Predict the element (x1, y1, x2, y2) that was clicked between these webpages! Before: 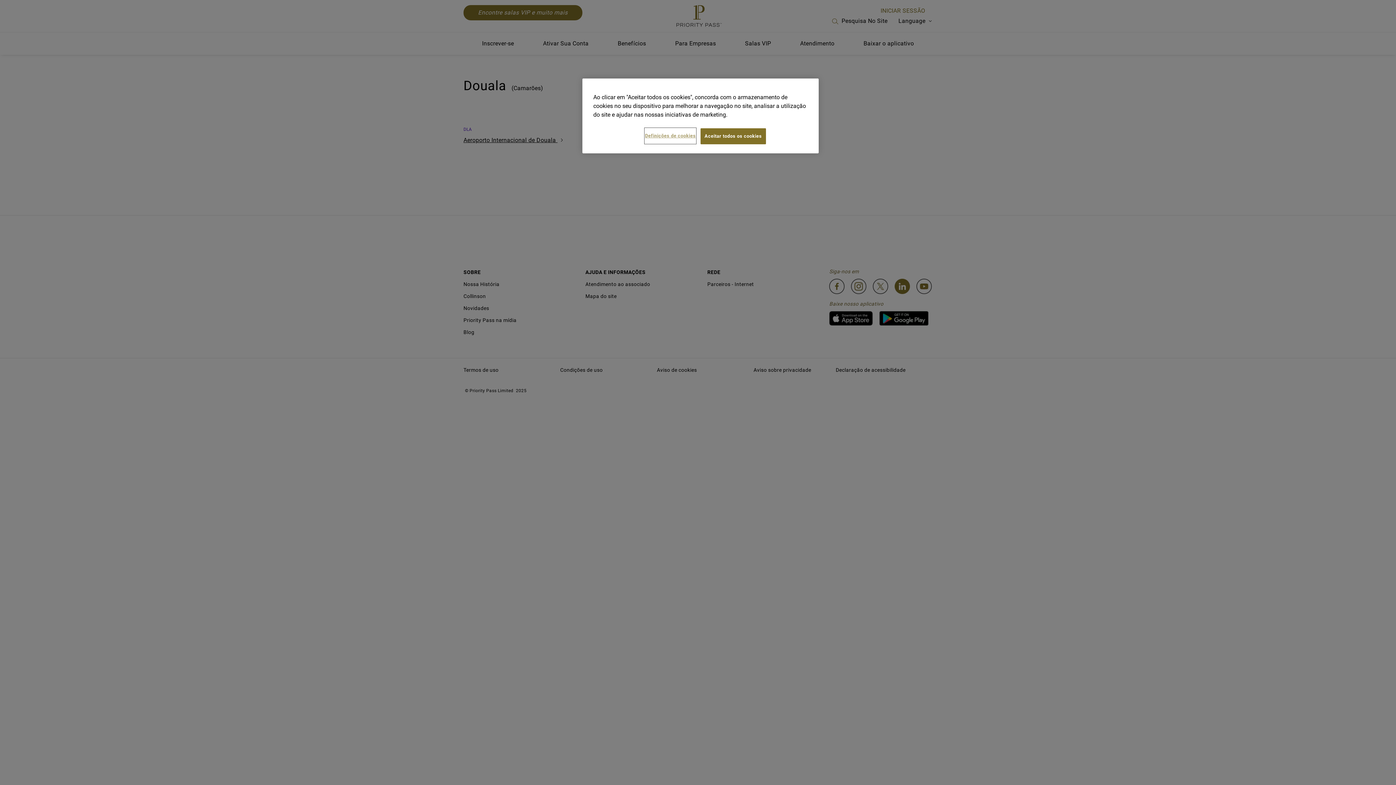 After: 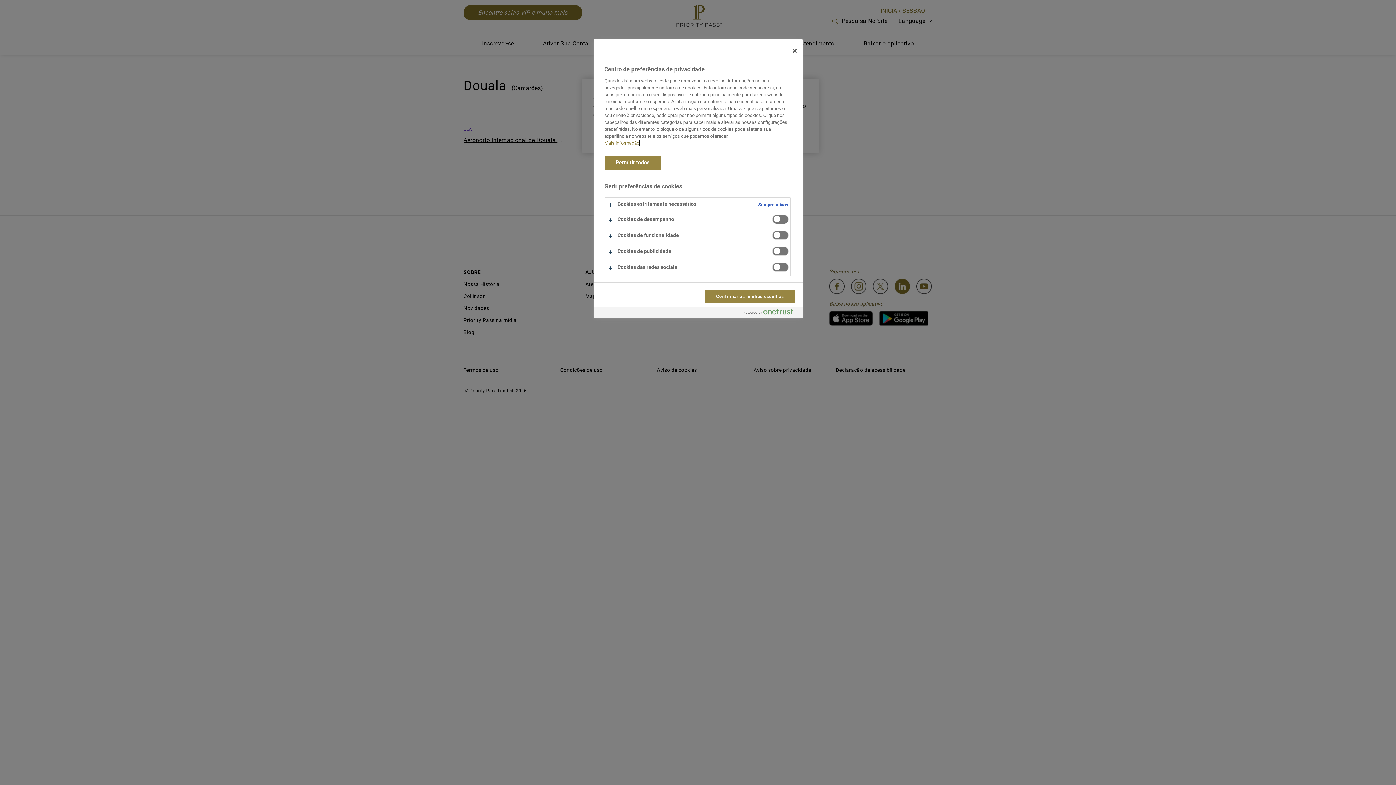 Action: bbox: (645, 128, 696, 143) label: Definições de cookies